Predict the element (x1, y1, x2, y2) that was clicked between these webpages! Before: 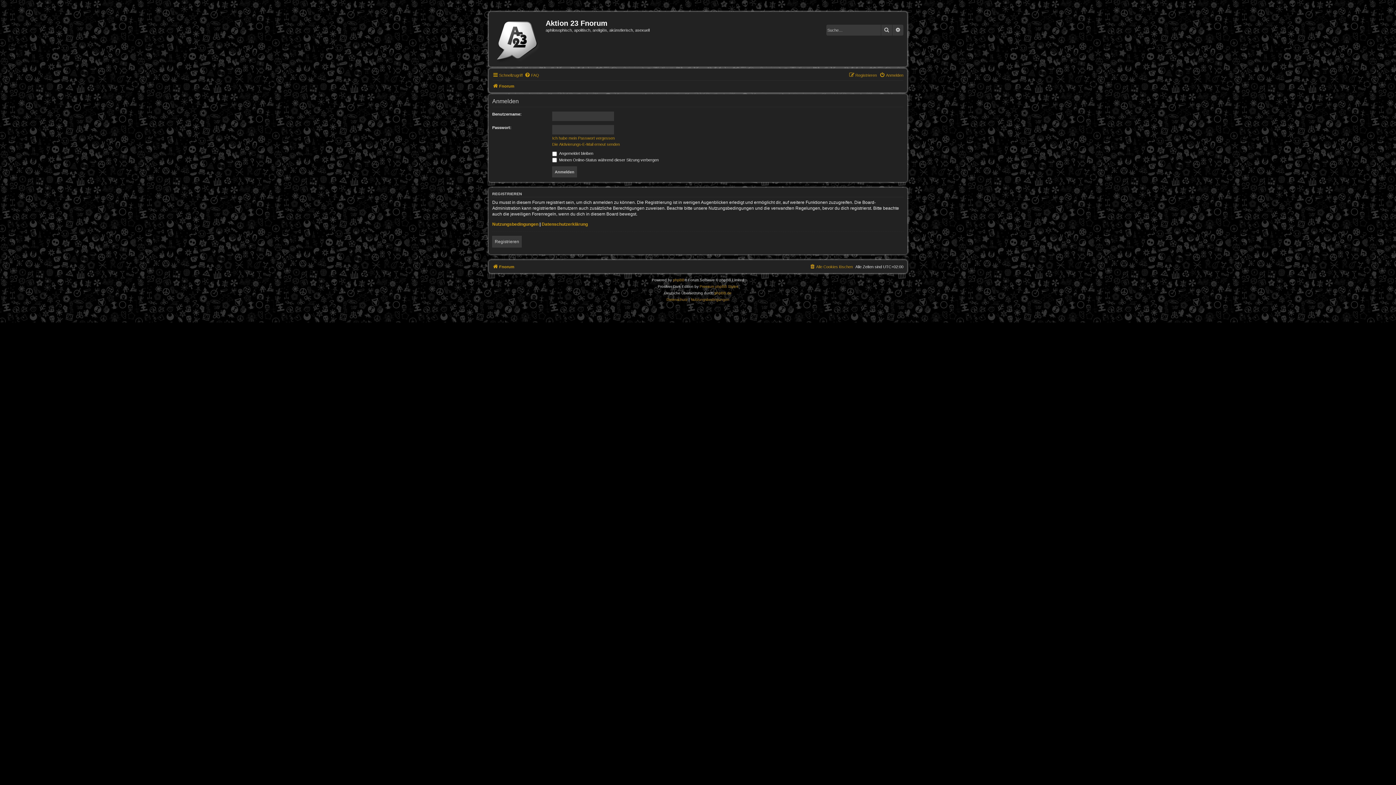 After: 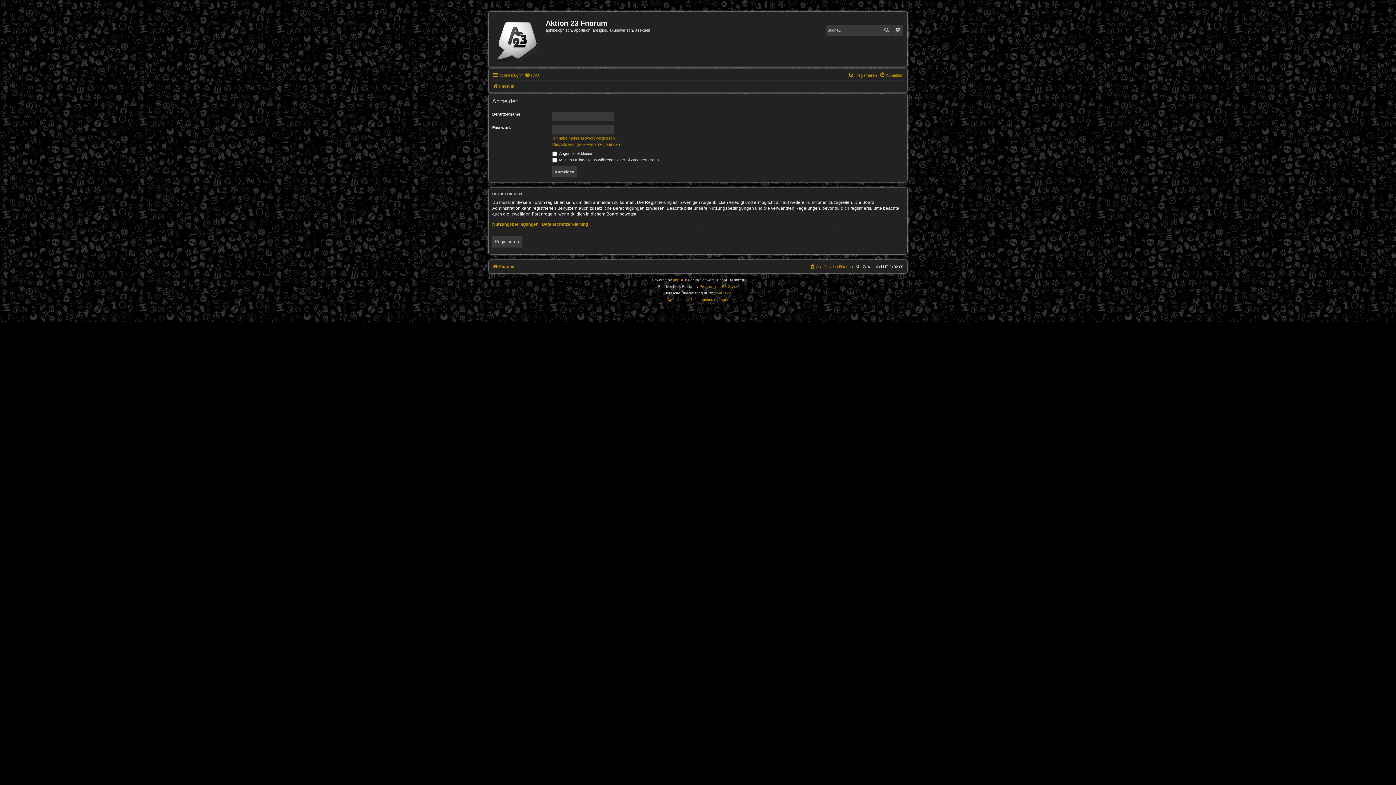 Action: label: Anmelden bbox: (879, 70, 903, 79)